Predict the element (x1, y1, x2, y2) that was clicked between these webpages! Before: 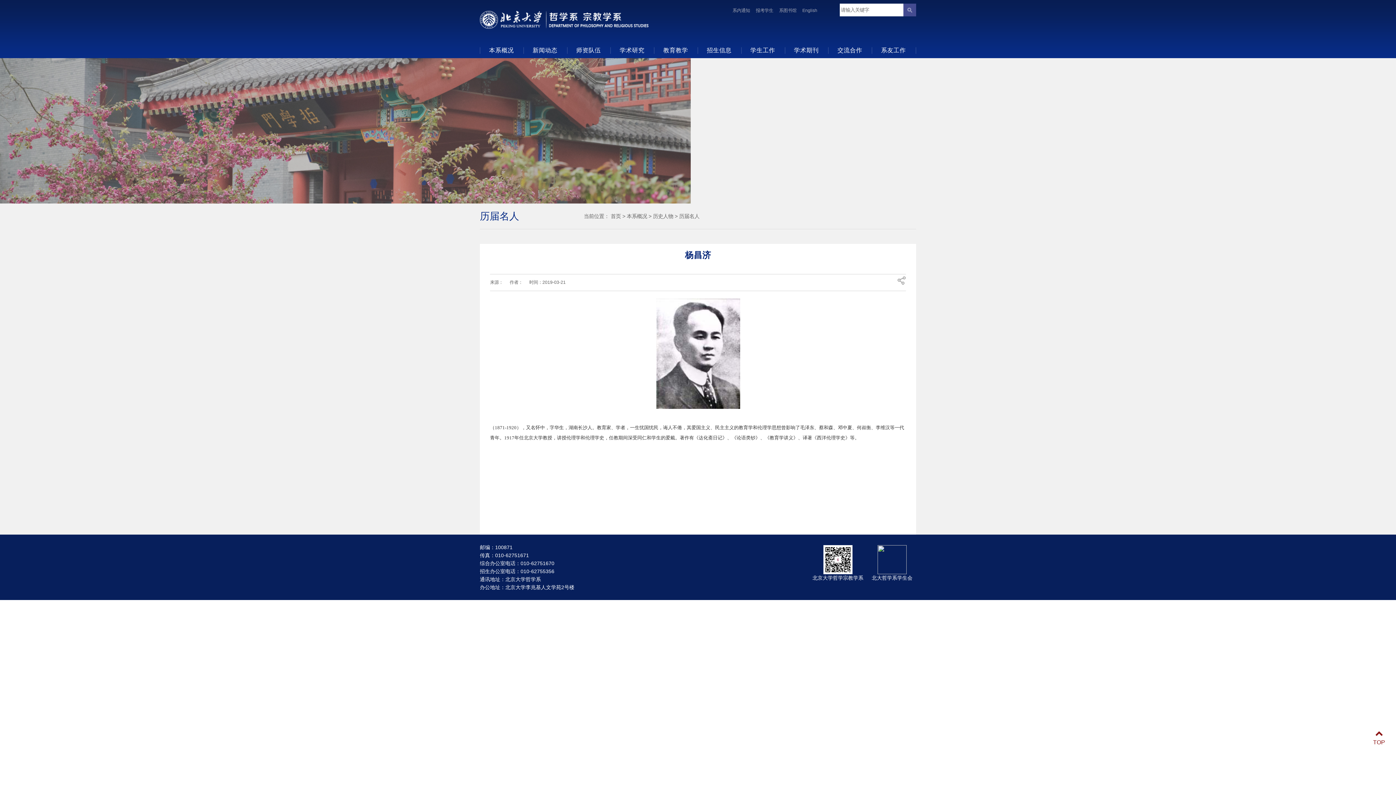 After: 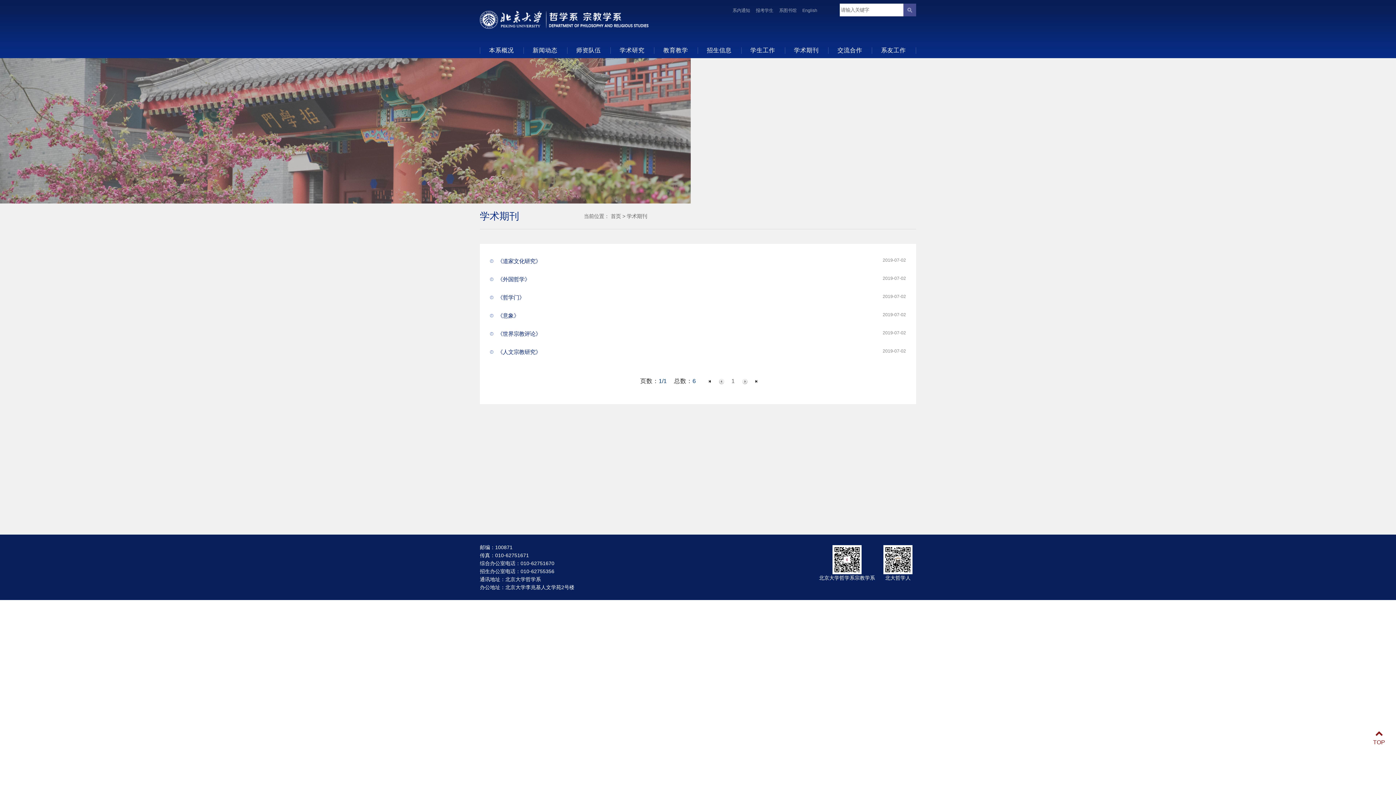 Action: bbox: (784, 42, 828, 58) label: 学术期刊